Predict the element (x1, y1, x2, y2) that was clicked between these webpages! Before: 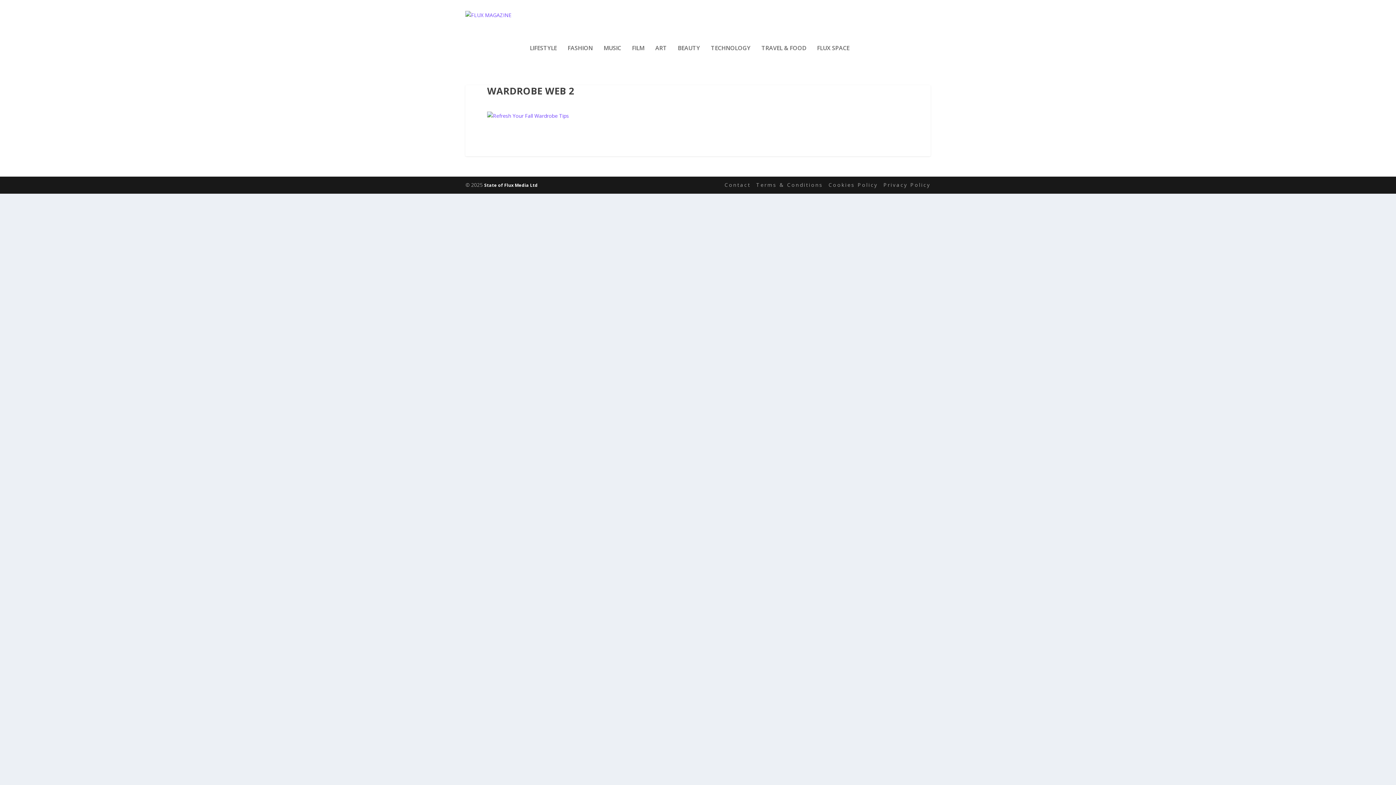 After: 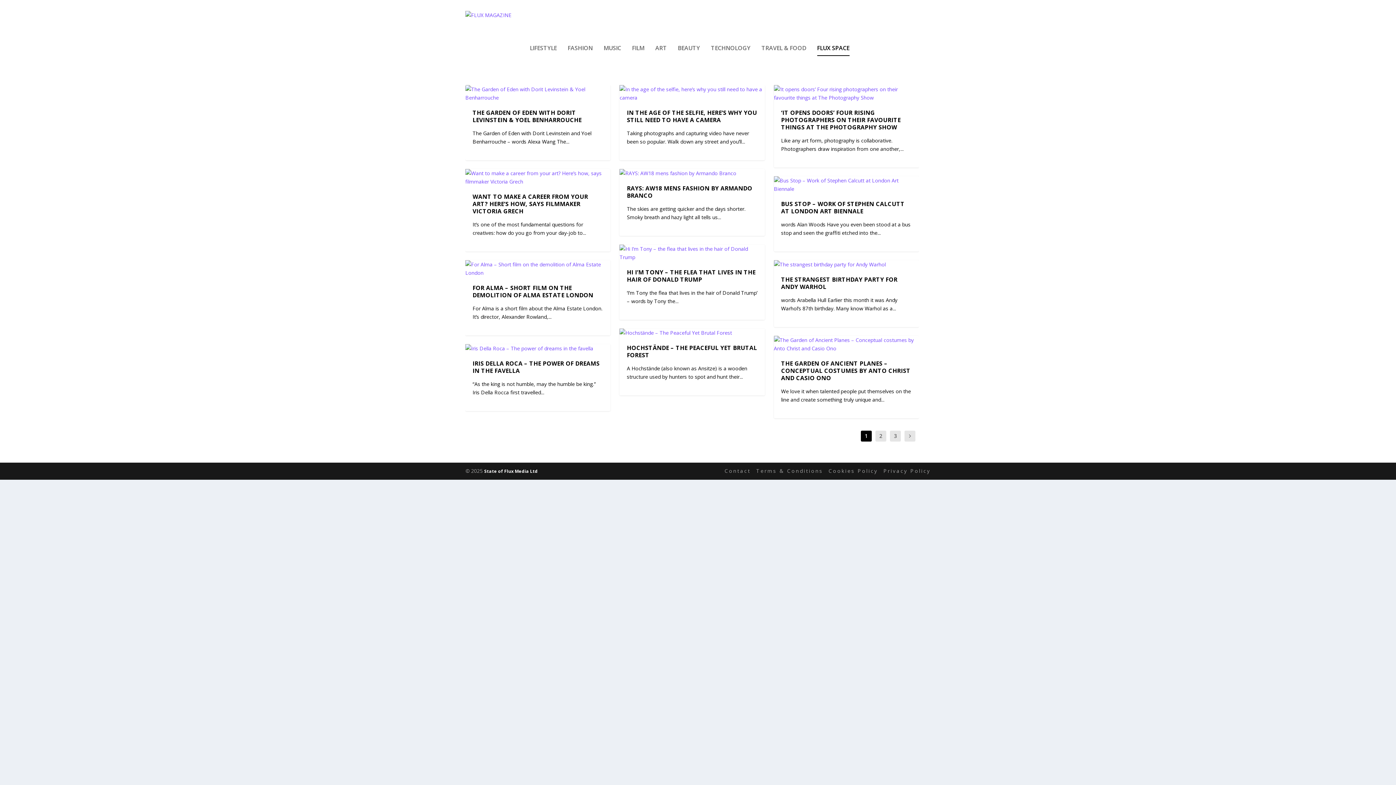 Action: bbox: (817, 45, 849, 70) label: FLUX SPACE